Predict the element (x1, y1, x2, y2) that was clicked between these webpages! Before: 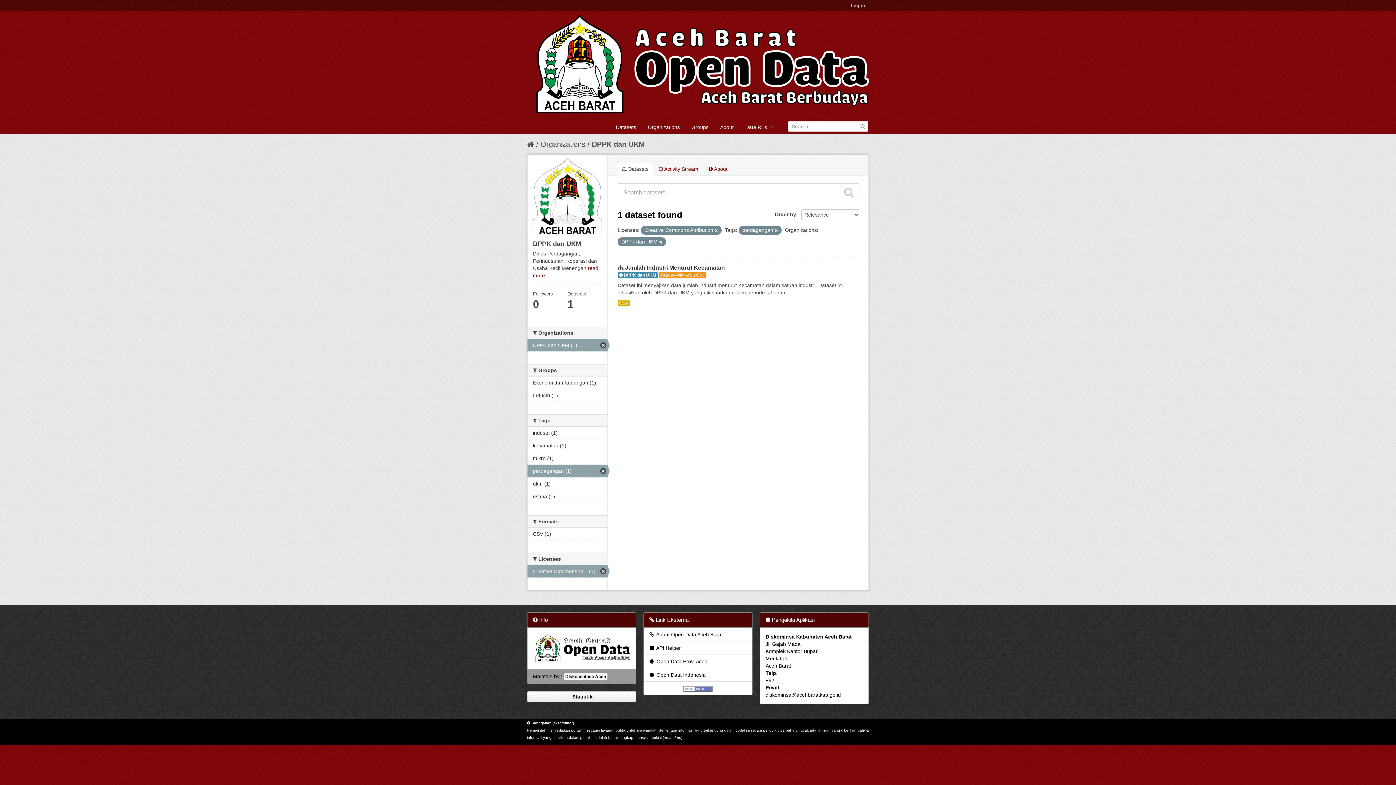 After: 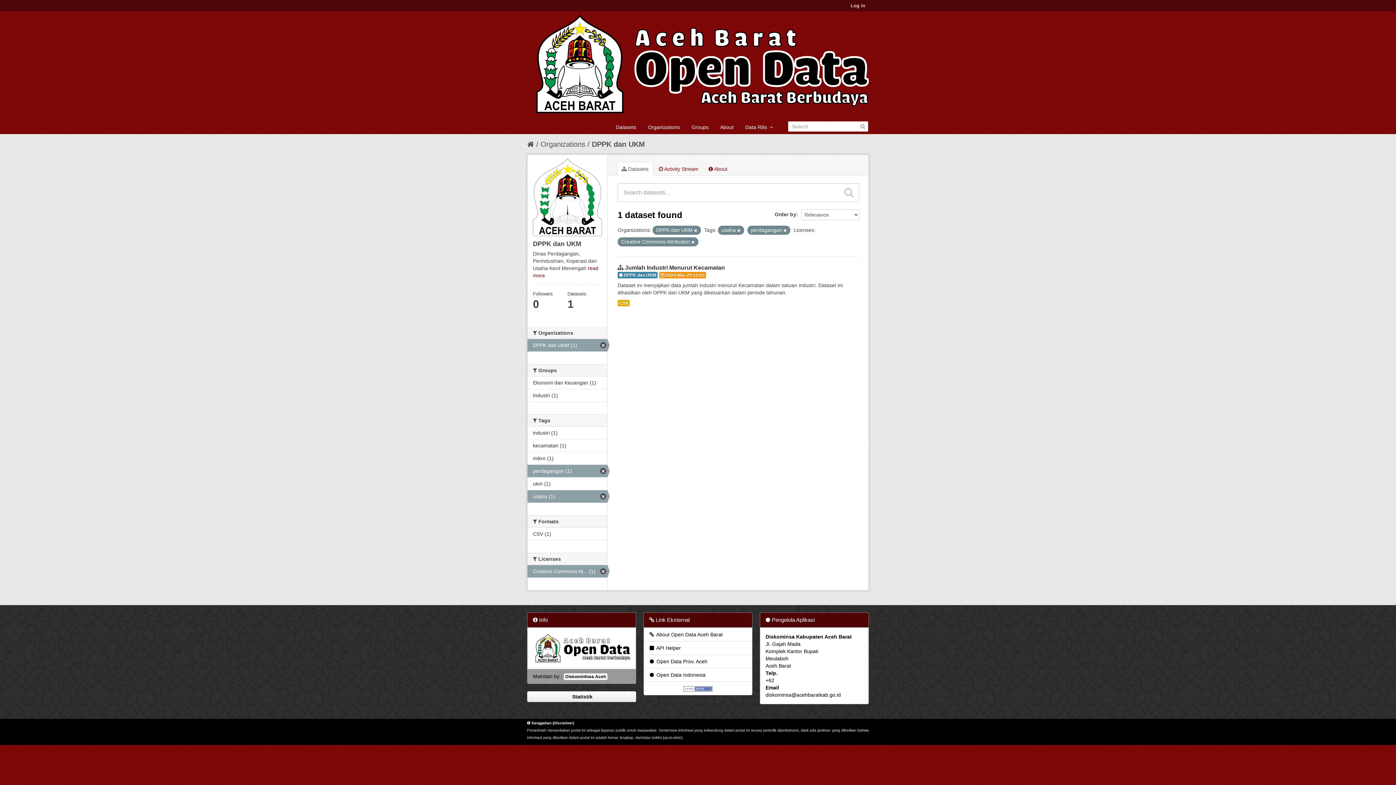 Action: bbox: (527, 490, 607, 503) label: usaha (1)